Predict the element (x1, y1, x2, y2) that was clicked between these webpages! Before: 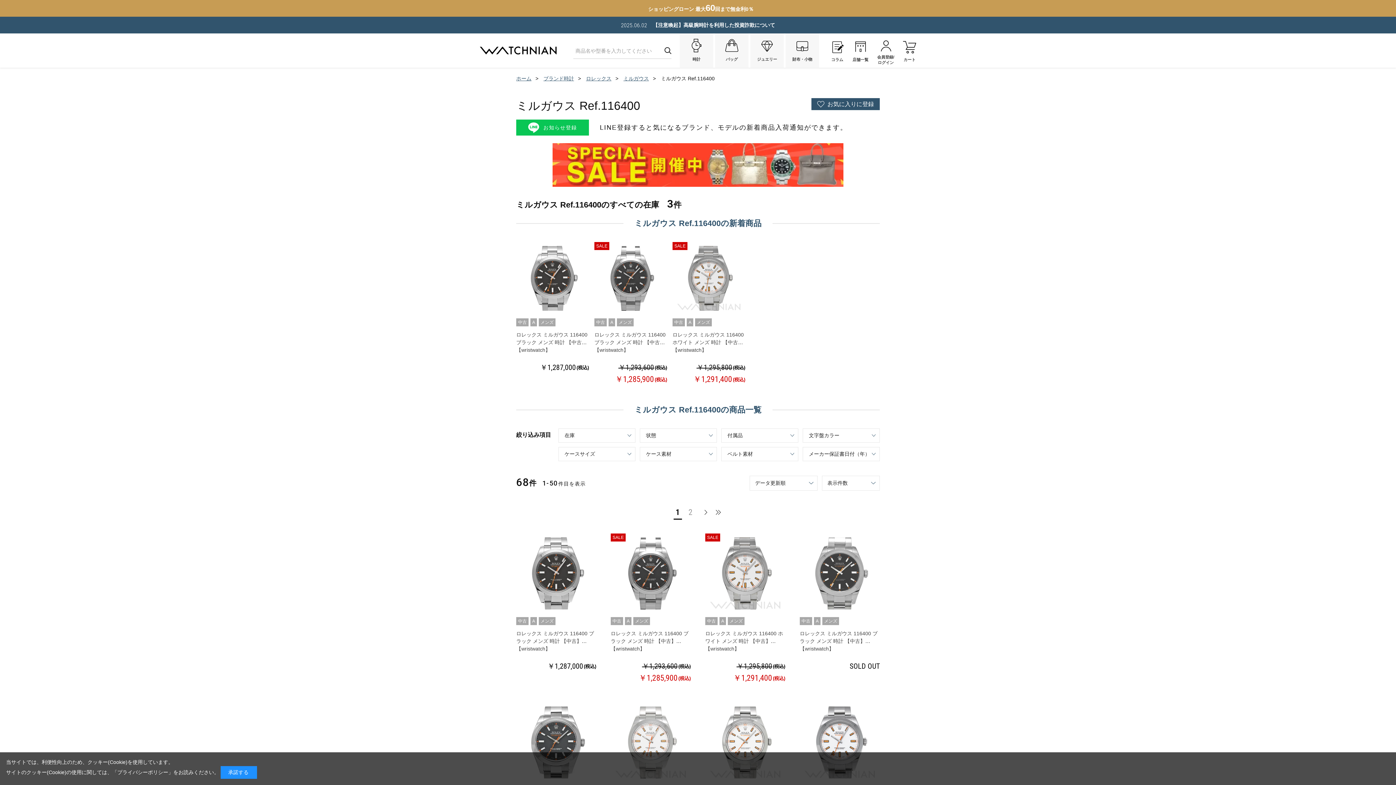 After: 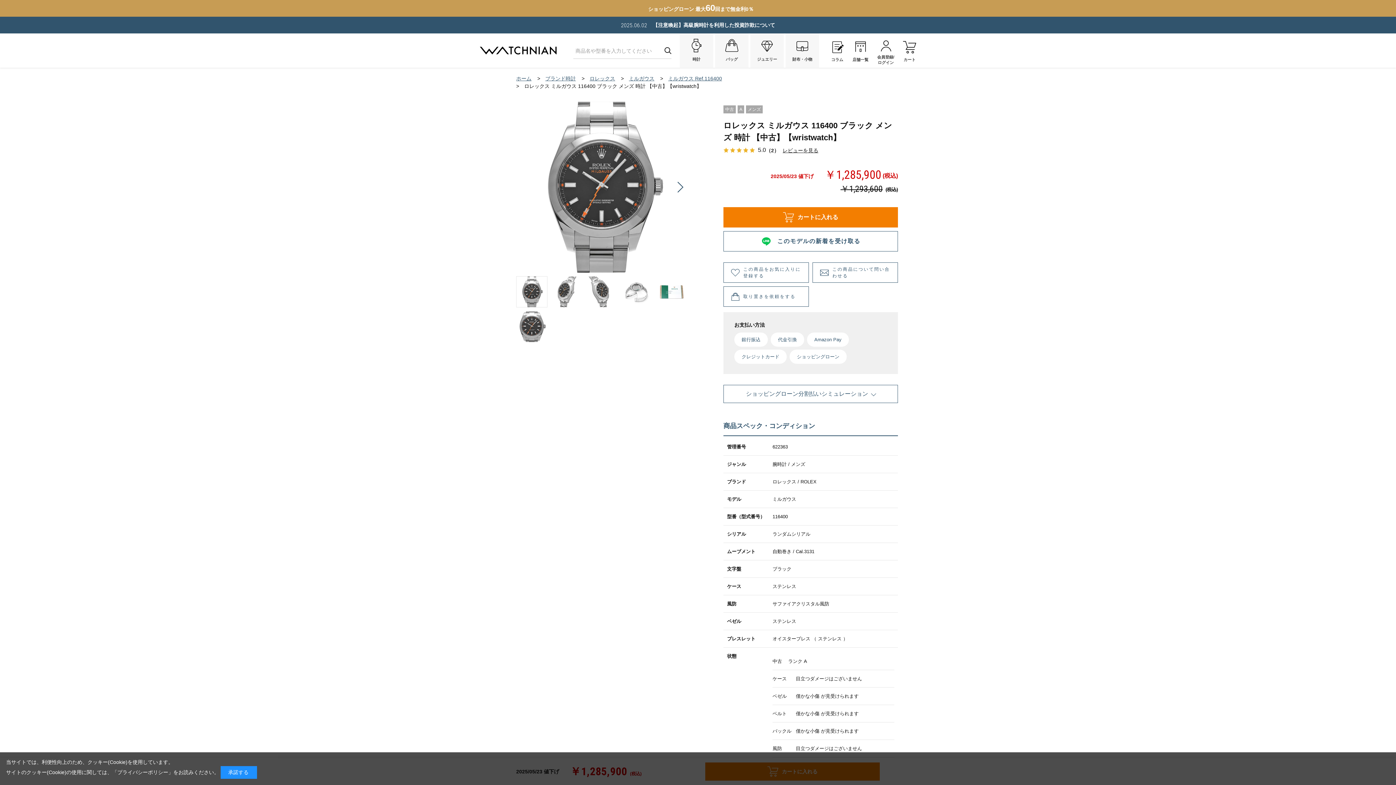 Action: bbox: (594, 242, 667, 314)